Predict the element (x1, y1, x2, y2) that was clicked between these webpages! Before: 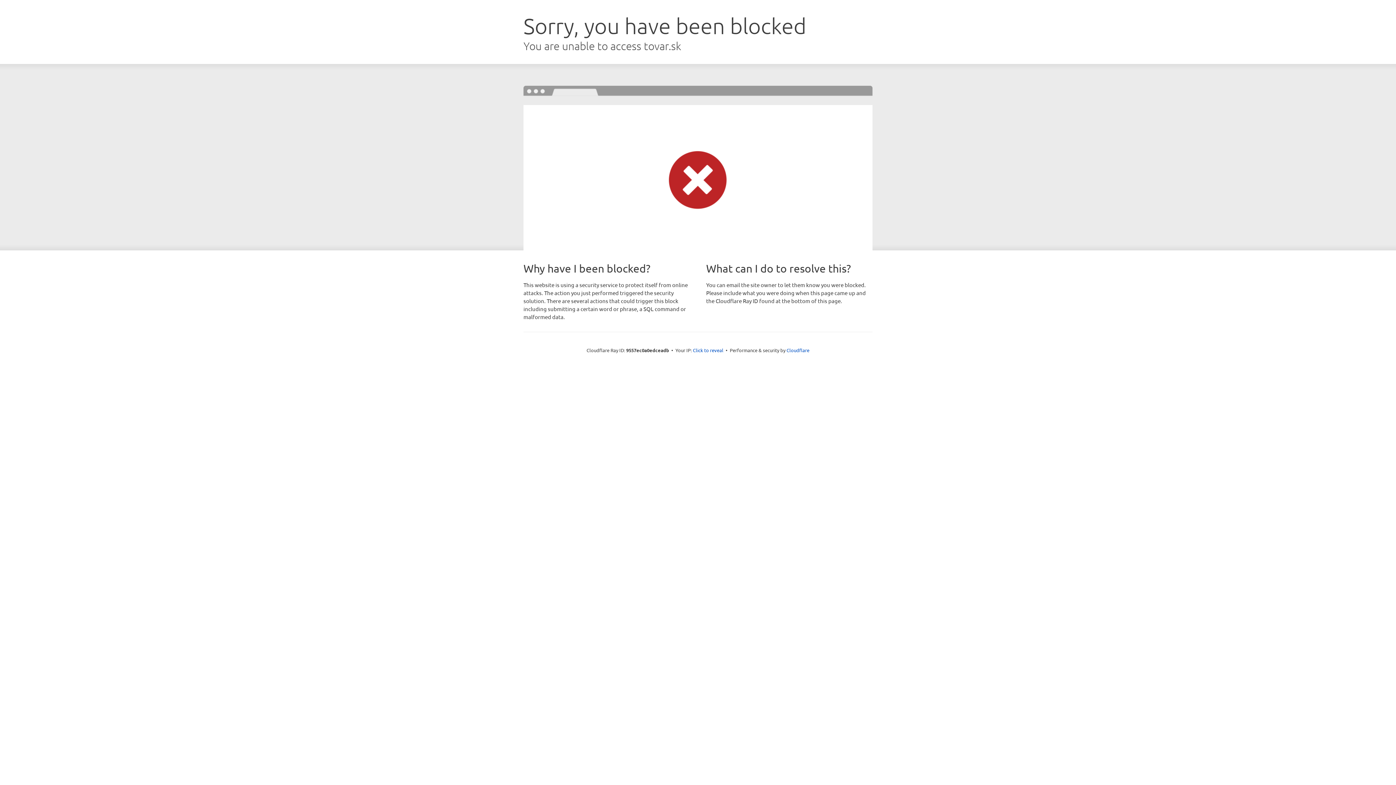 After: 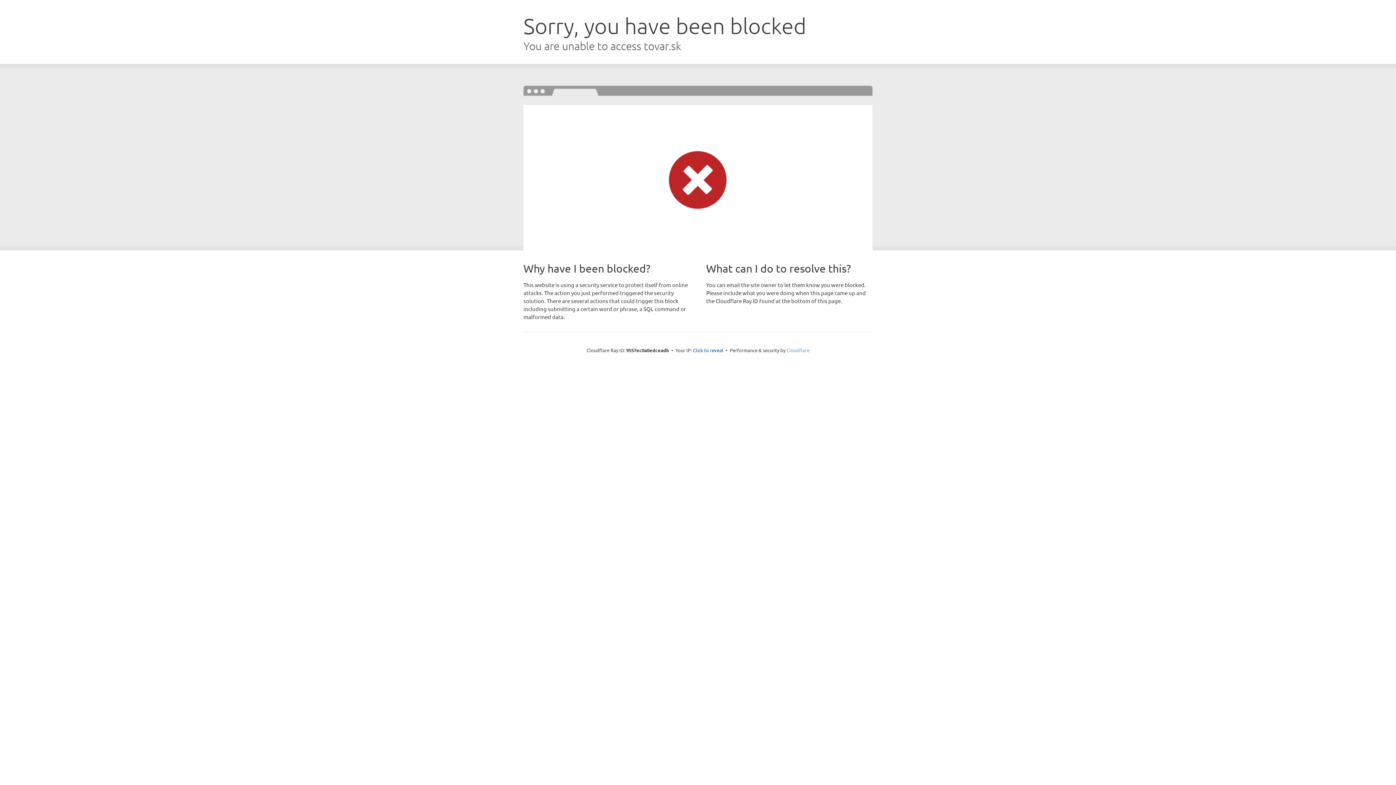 Action: bbox: (786, 347, 809, 353) label: Cloudflare